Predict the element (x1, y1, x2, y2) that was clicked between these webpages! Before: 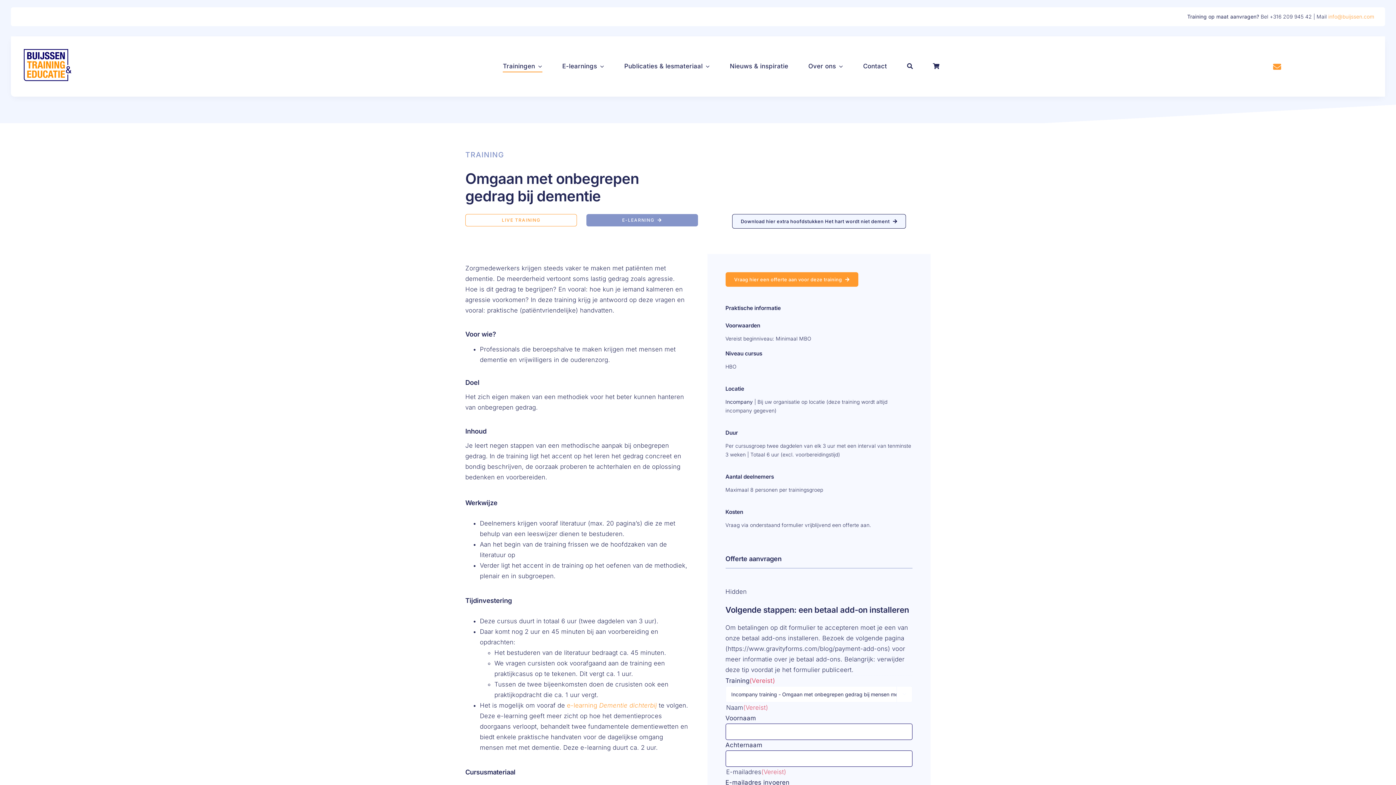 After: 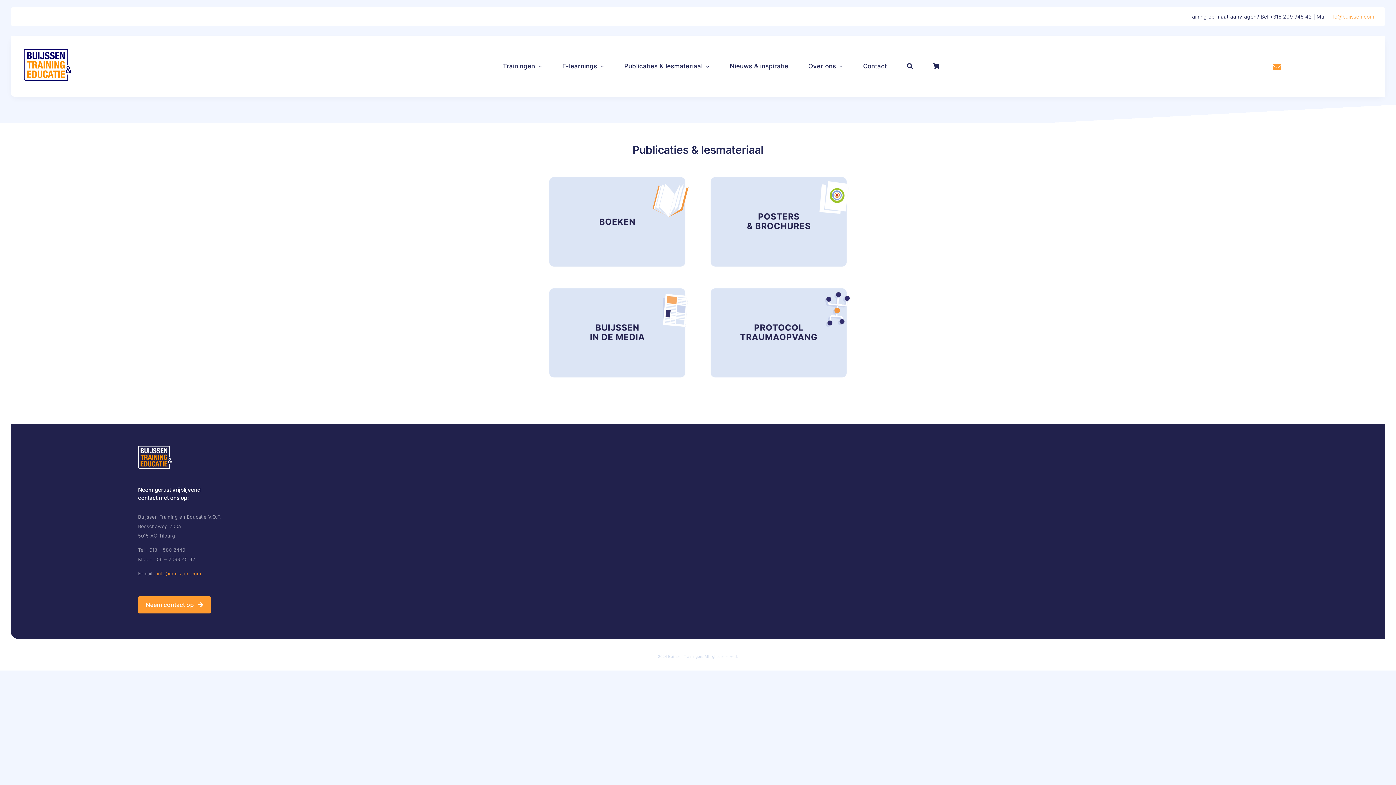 Action: label: Publicaties & lesmateriaal bbox: (624, 60, 710, 72)